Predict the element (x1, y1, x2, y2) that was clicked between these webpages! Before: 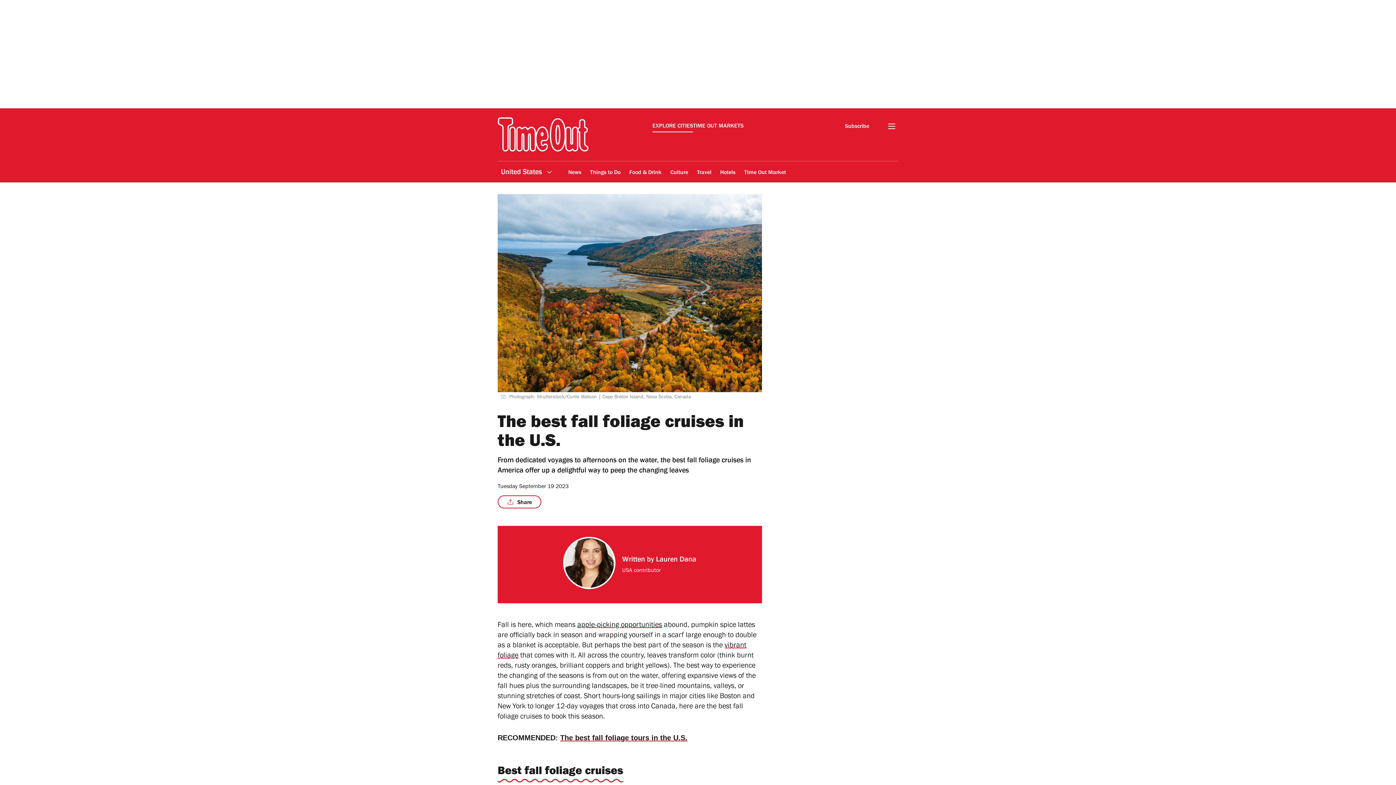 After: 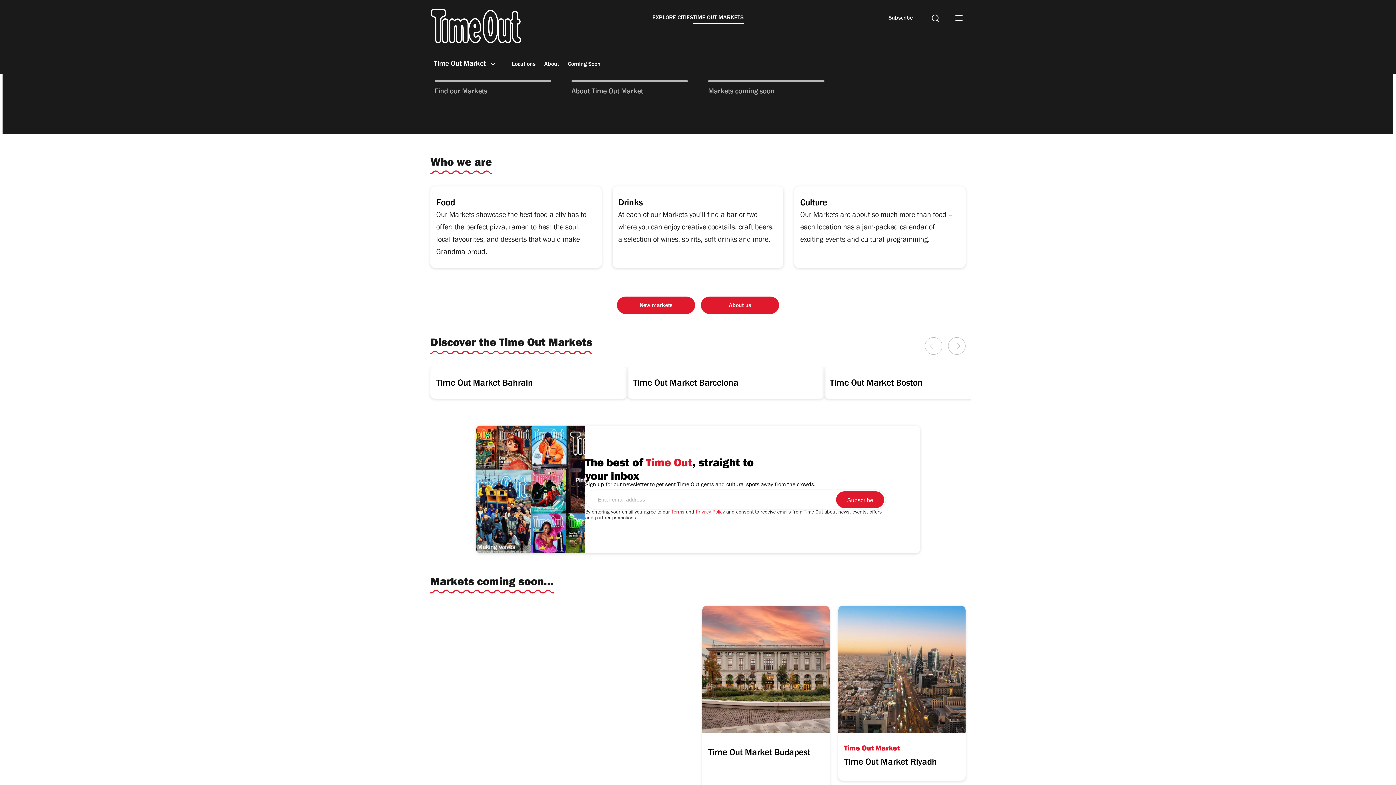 Action: label: TIME OUT MARKETS bbox: (693, 122, 743, 132)